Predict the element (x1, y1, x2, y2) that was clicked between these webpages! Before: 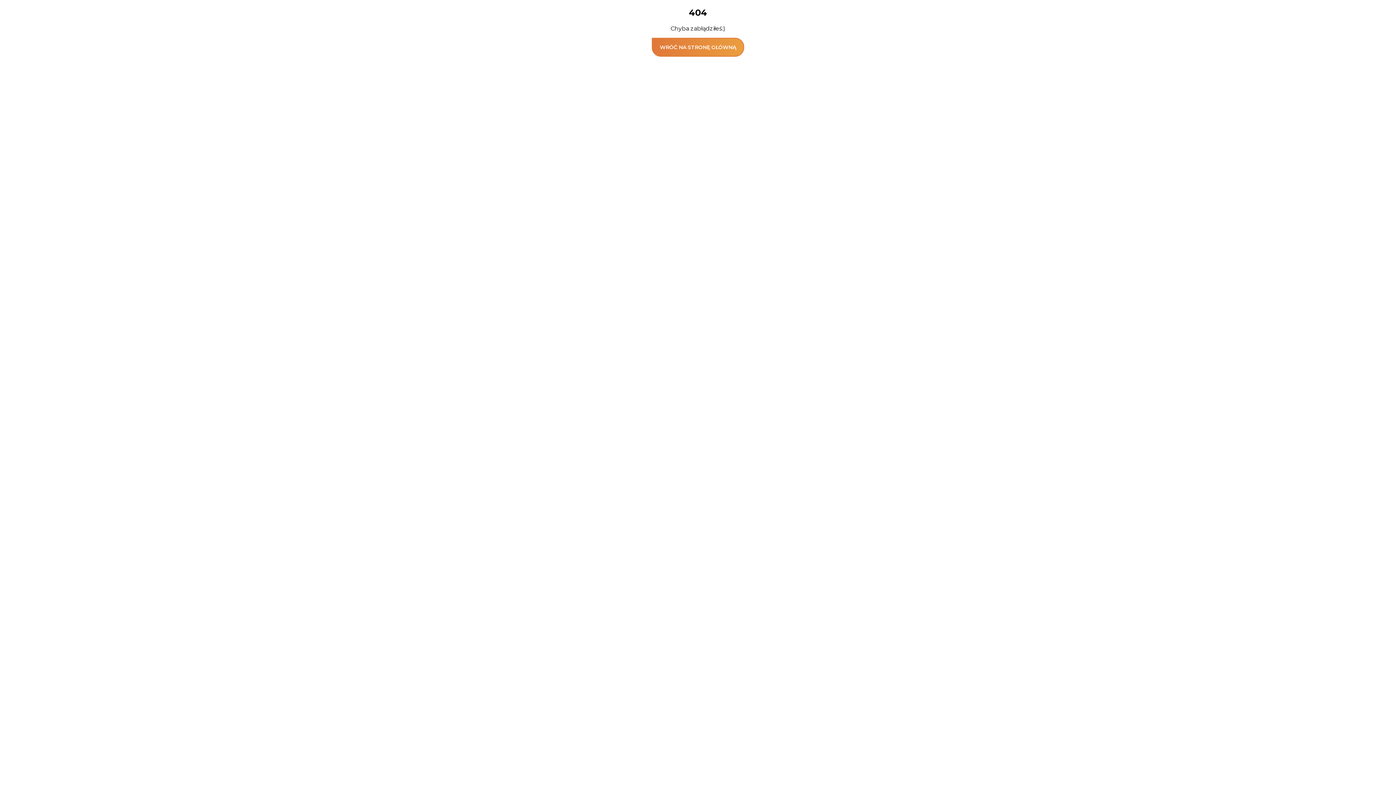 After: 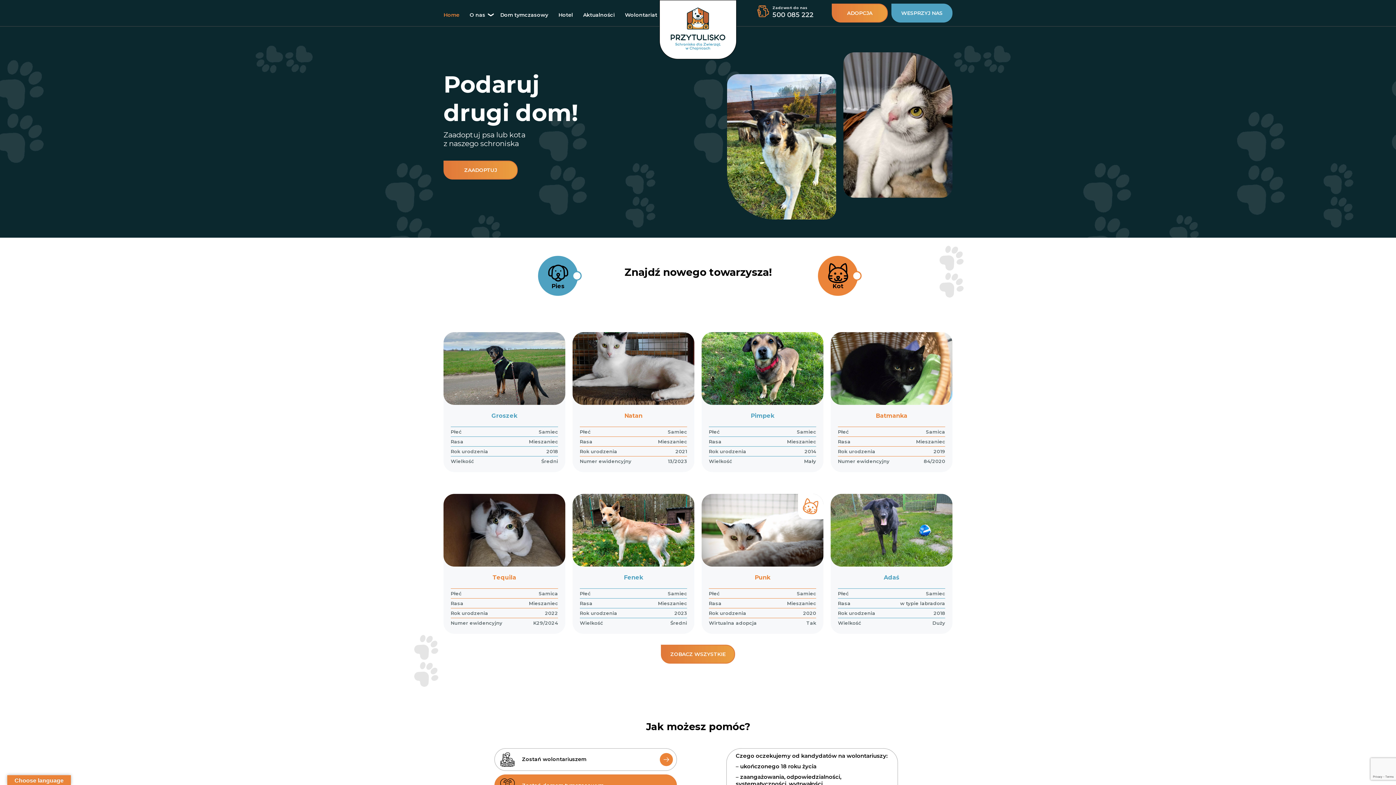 Action: label: WRÓĆ NA STRONĘ GŁÓWNĄ bbox: (652, 37, 744, 56)